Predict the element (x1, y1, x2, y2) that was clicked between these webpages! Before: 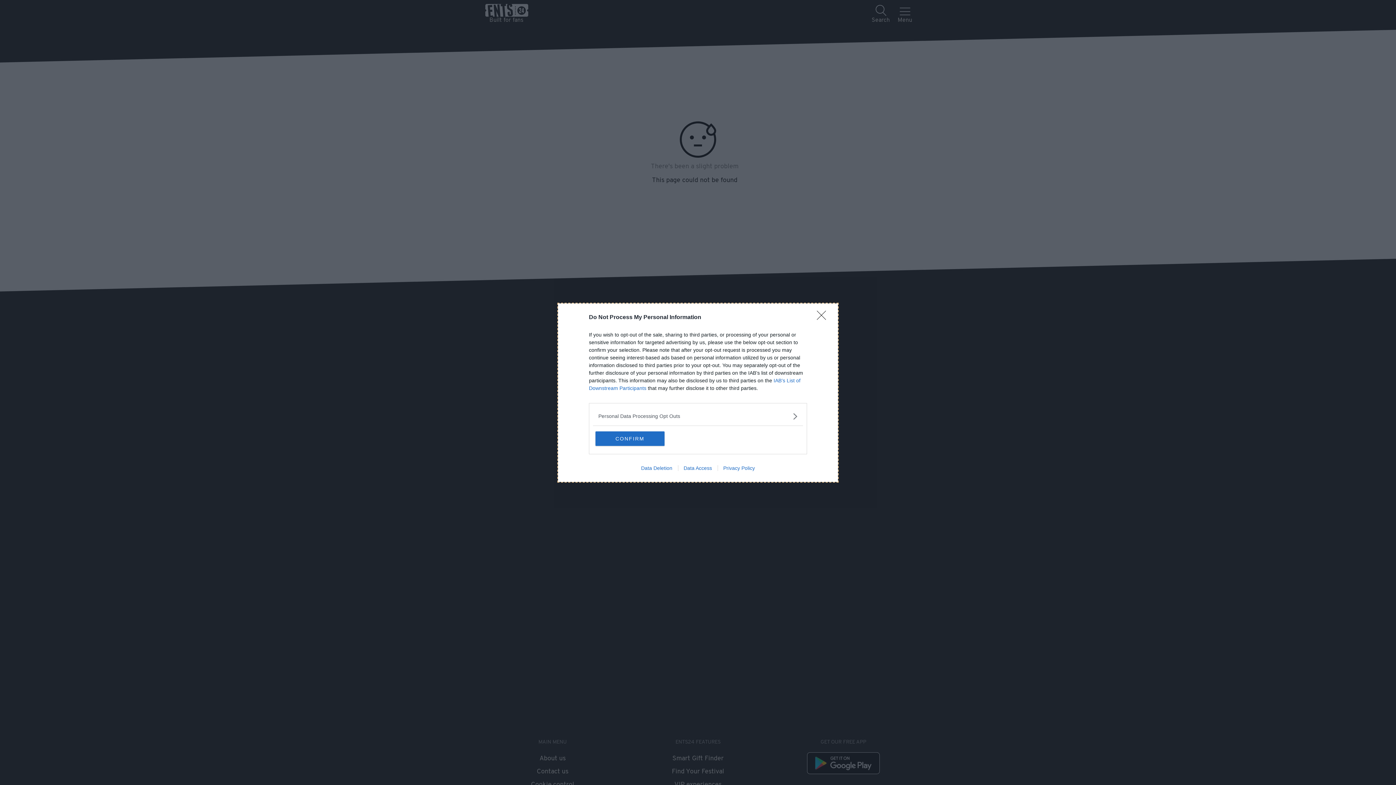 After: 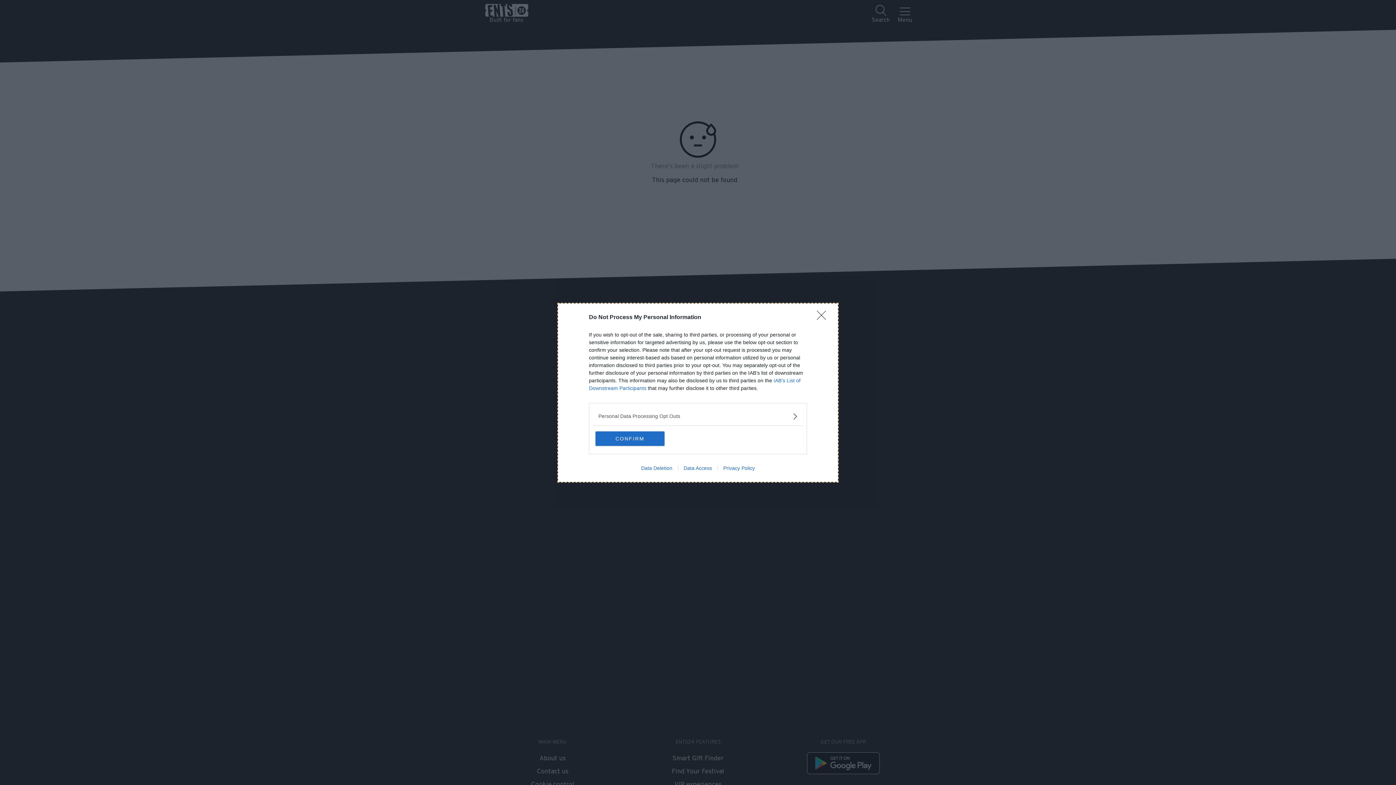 Action: label: Data Deletion bbox: (635, 465, 678, 471)